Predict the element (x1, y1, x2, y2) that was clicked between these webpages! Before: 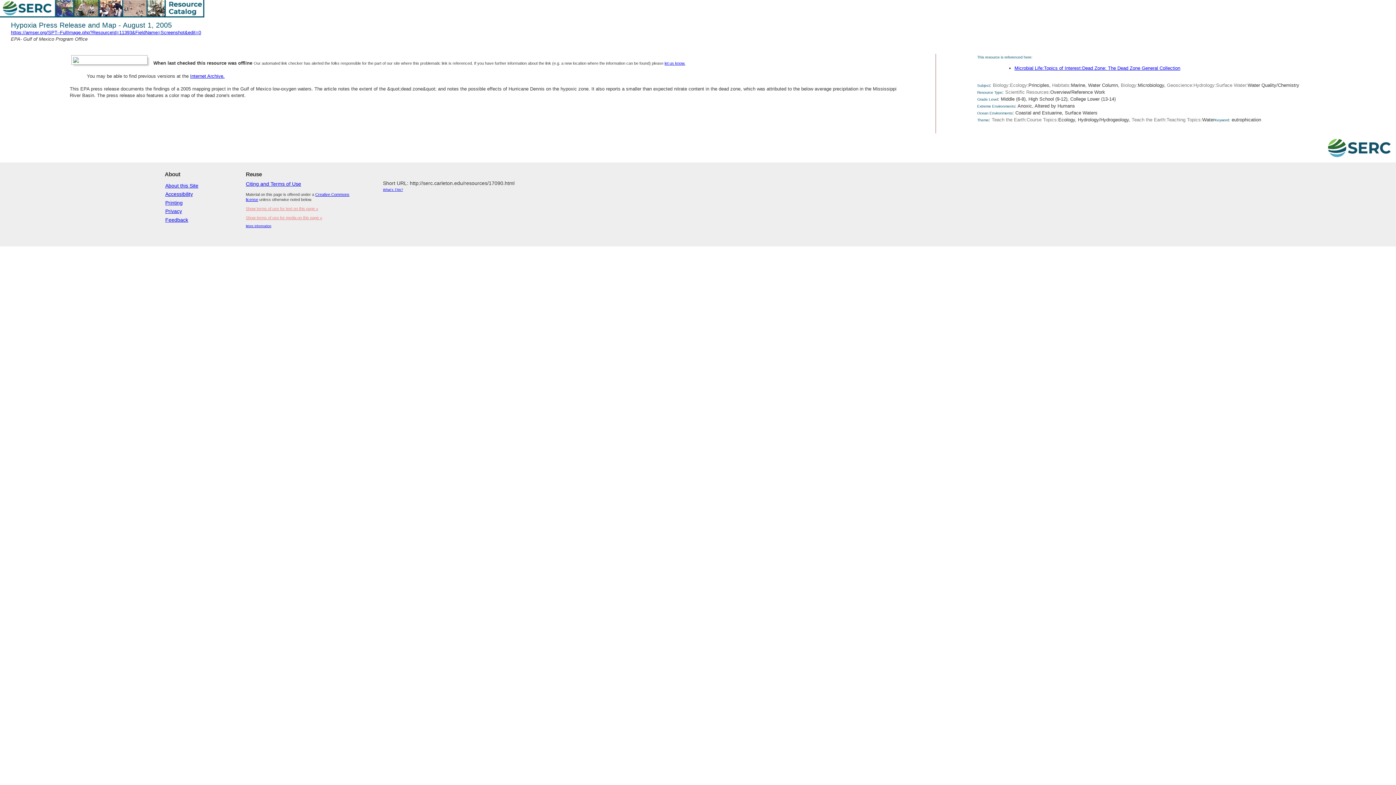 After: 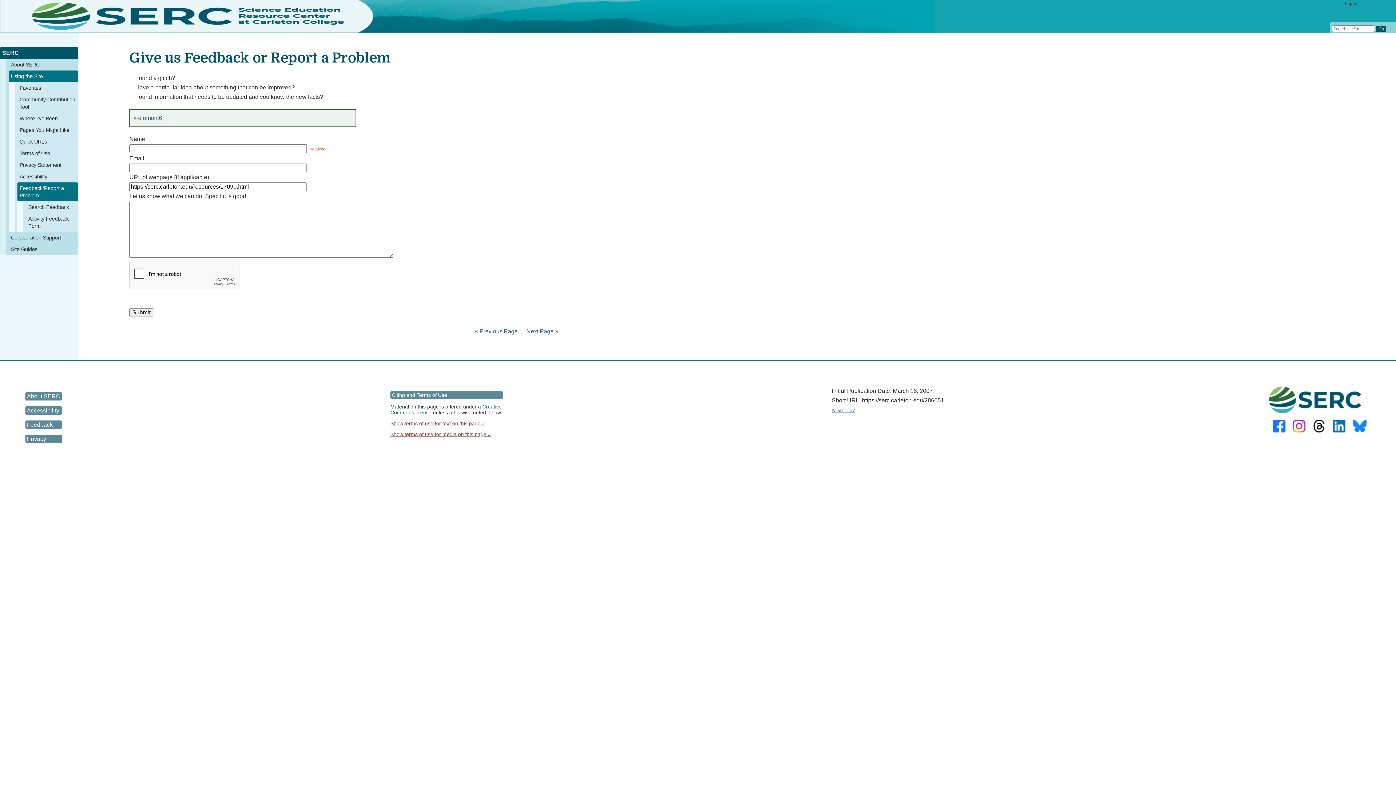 Action: bbox: (664, 61, 685, 65) label: let us know.